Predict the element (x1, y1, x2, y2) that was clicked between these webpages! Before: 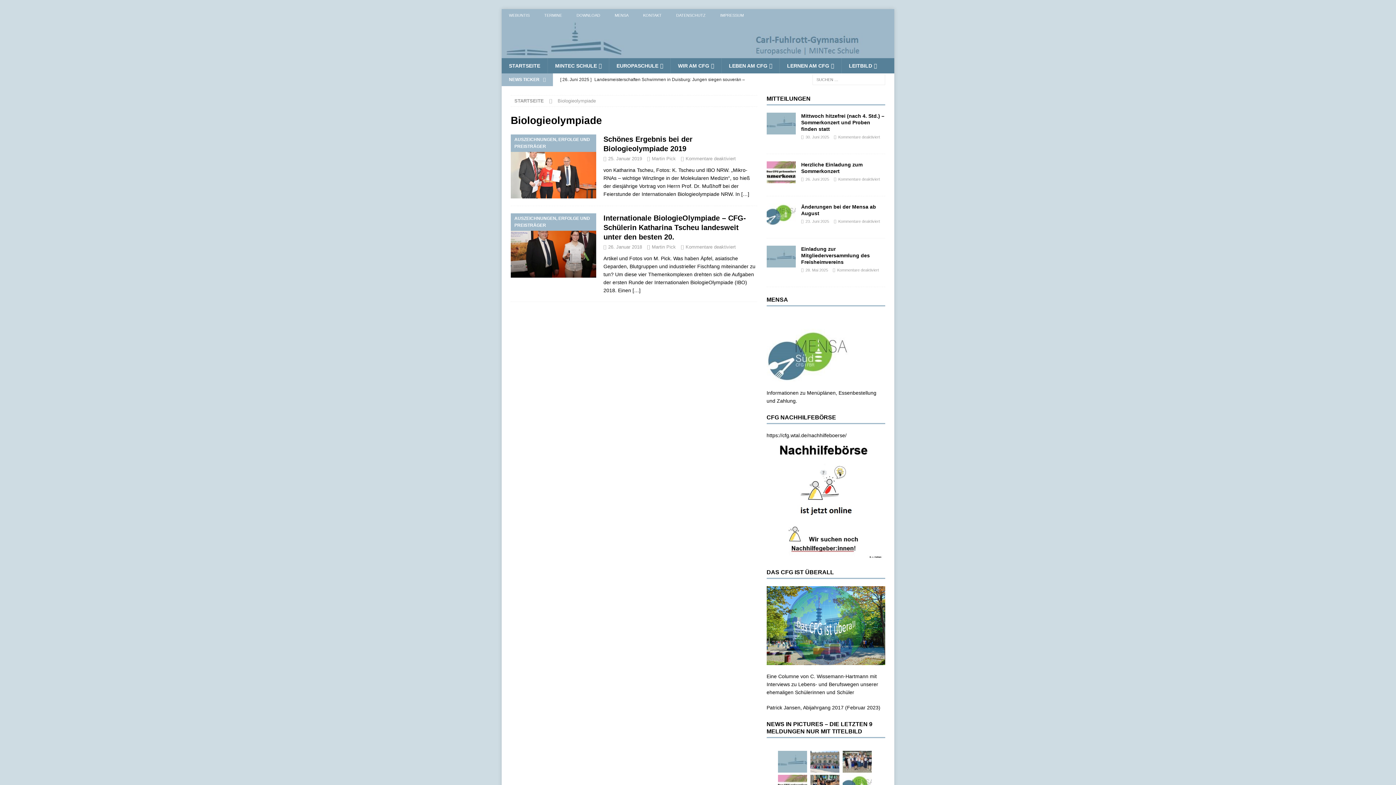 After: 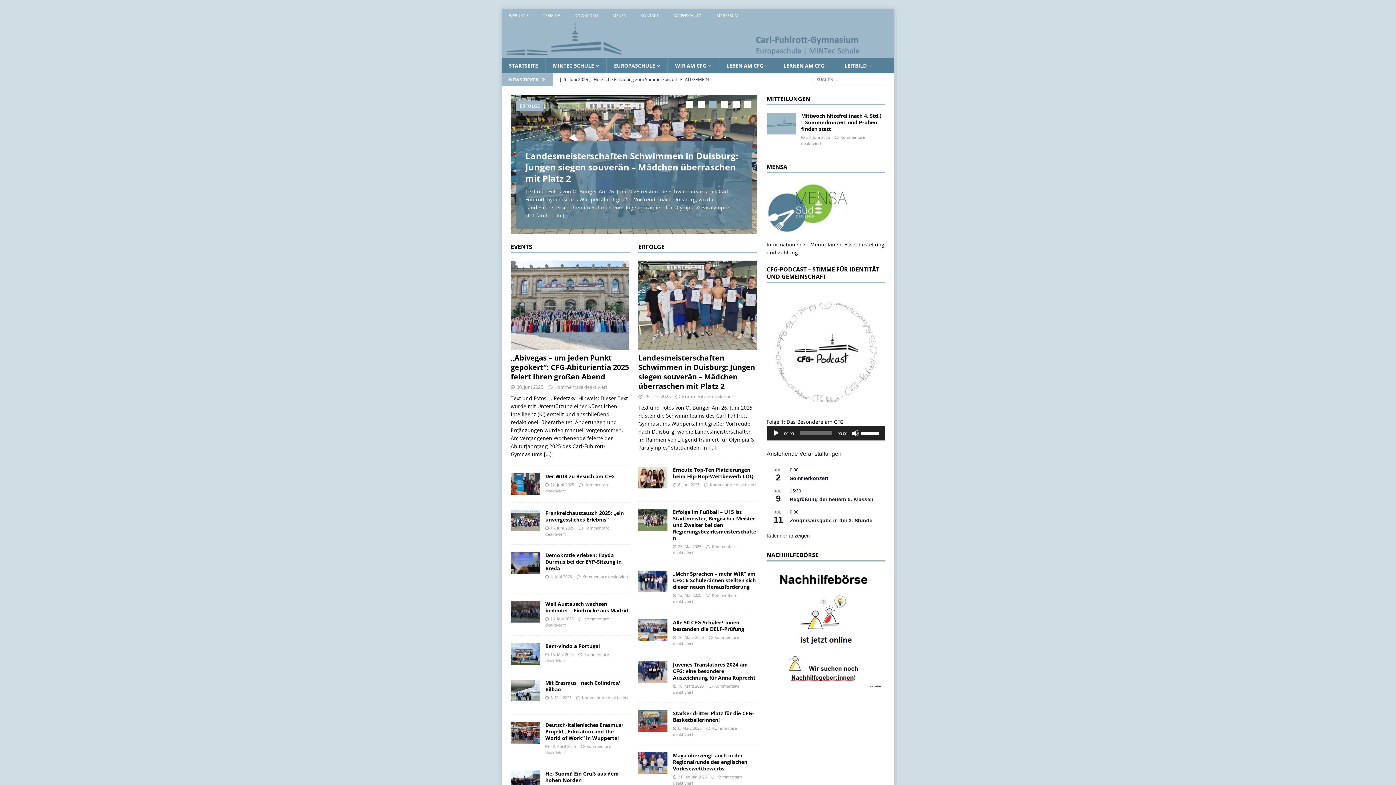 Action: bbox: (501, 51, 865, 57)